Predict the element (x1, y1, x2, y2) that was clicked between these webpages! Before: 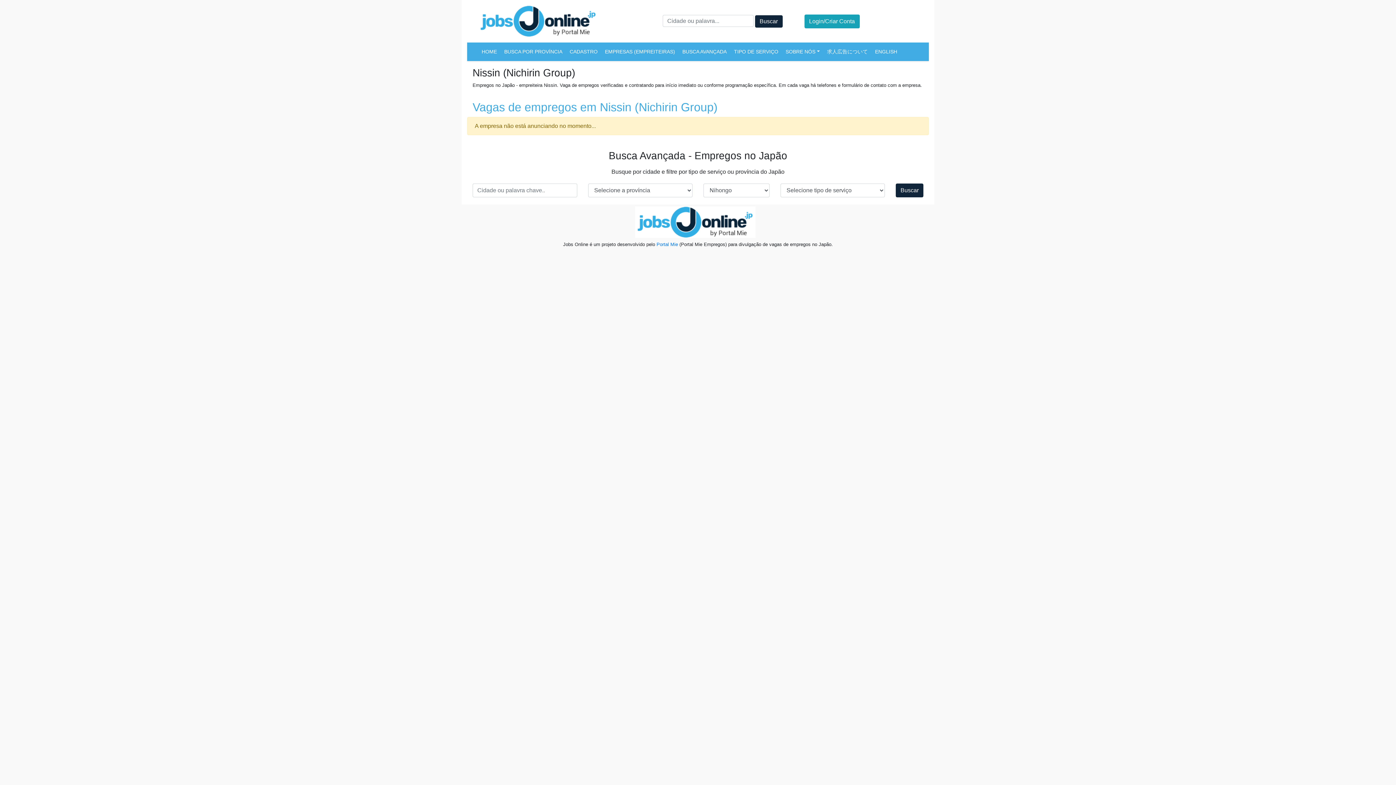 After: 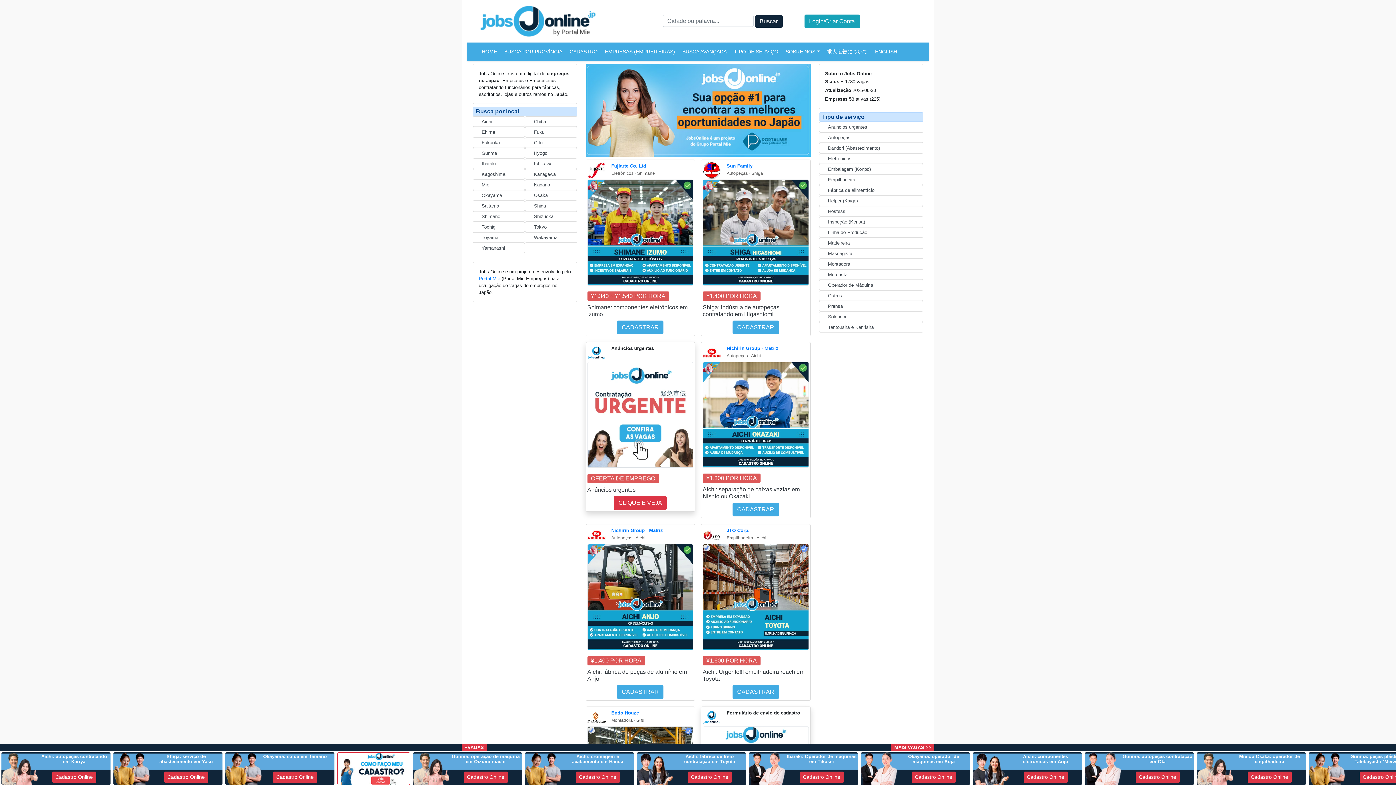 Action: bbox: (478, 3, 598, 38)